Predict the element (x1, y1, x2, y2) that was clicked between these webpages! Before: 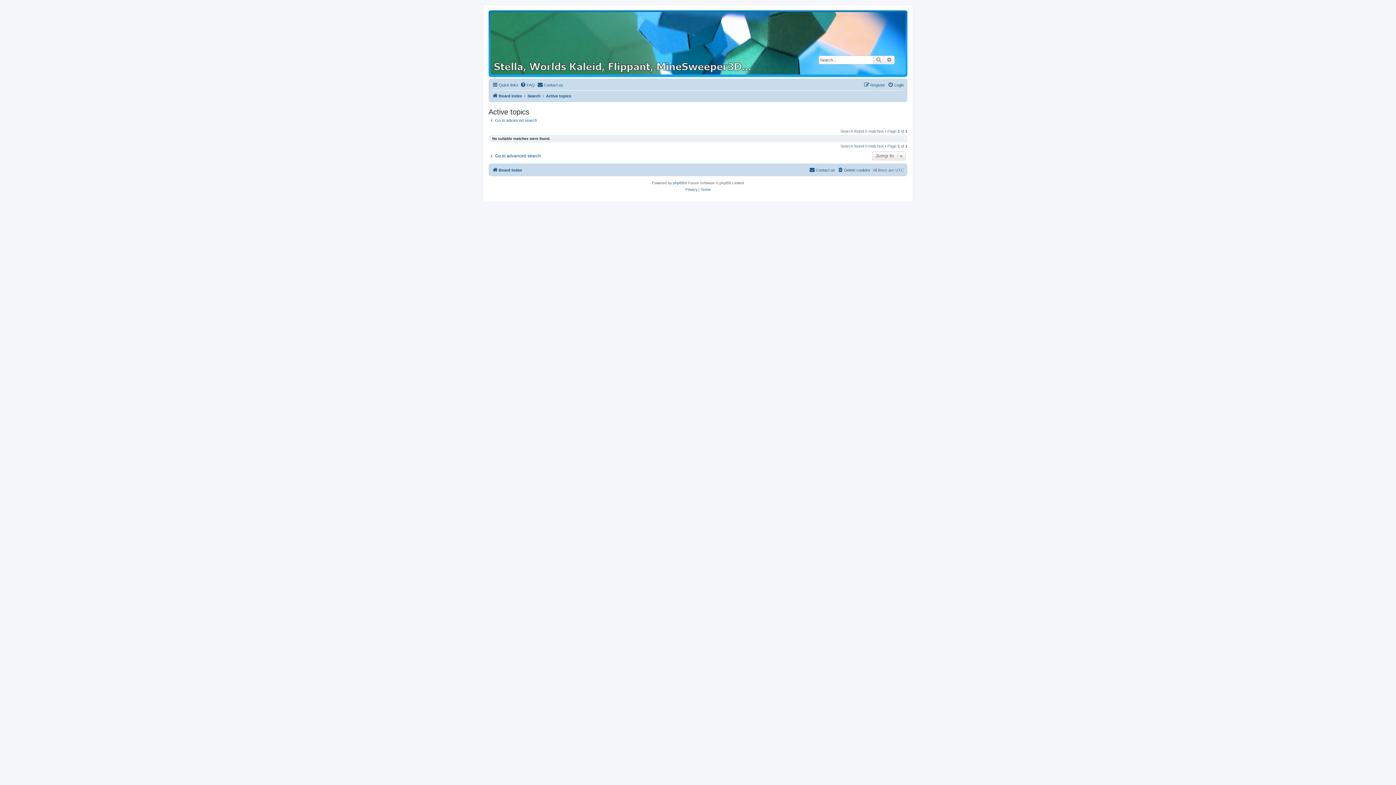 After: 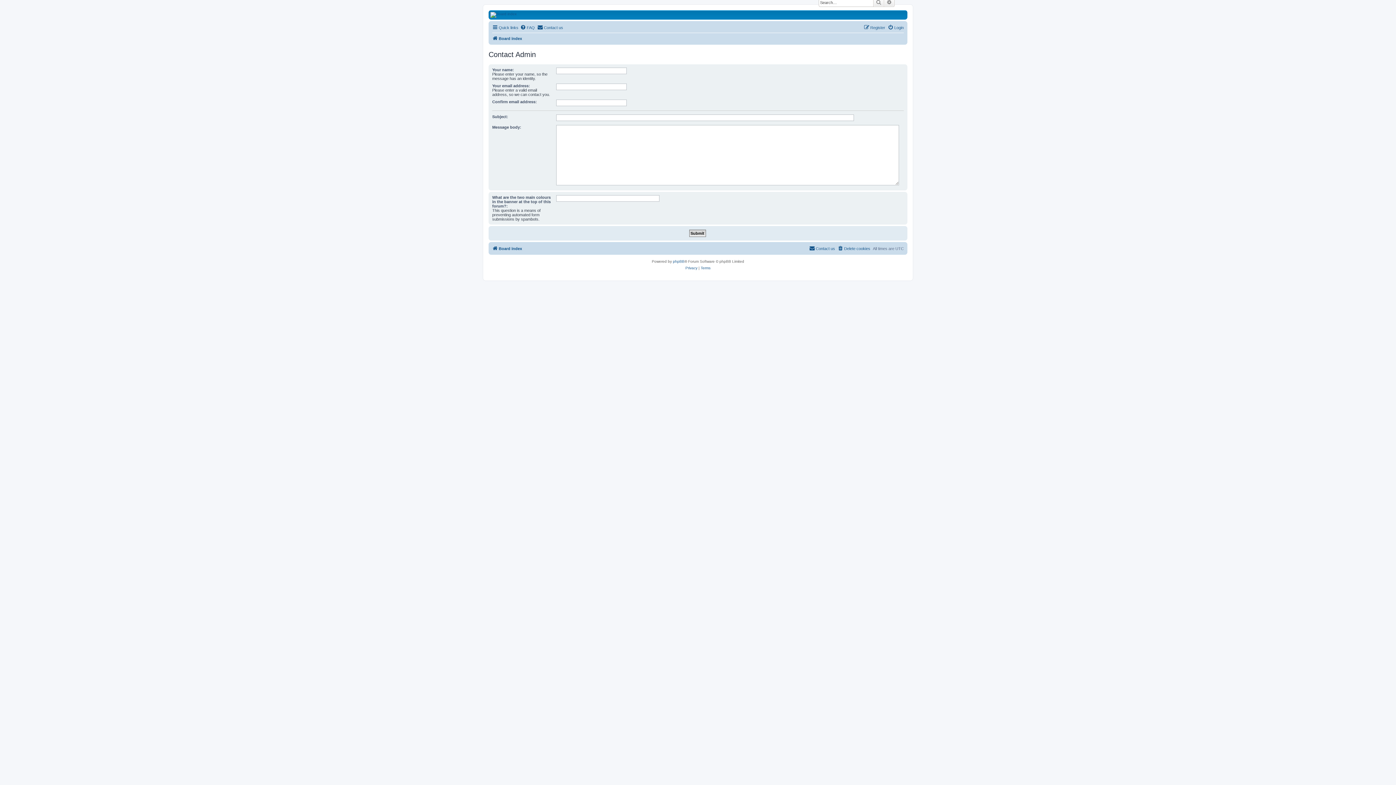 Action: bbox: (809, 165, 835, 174) label: Contact us